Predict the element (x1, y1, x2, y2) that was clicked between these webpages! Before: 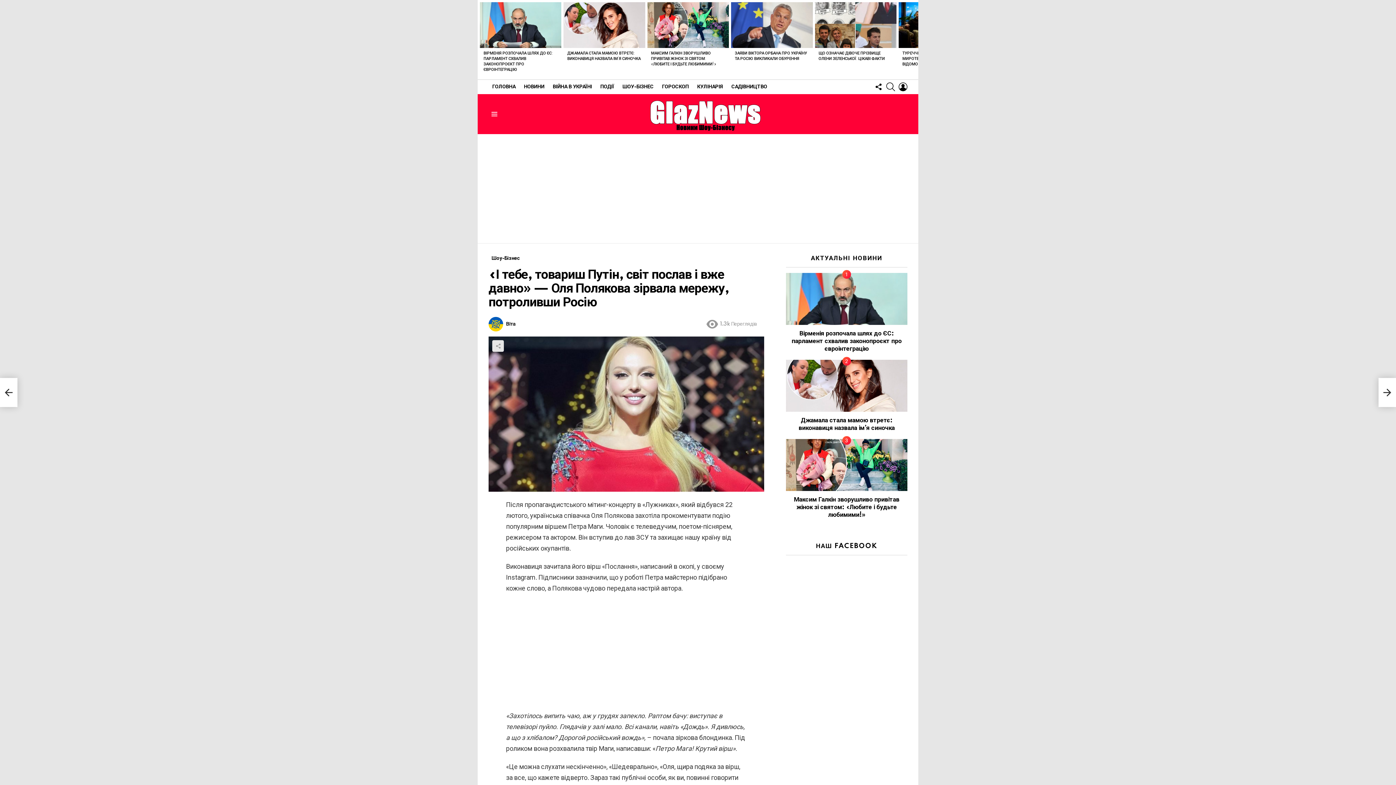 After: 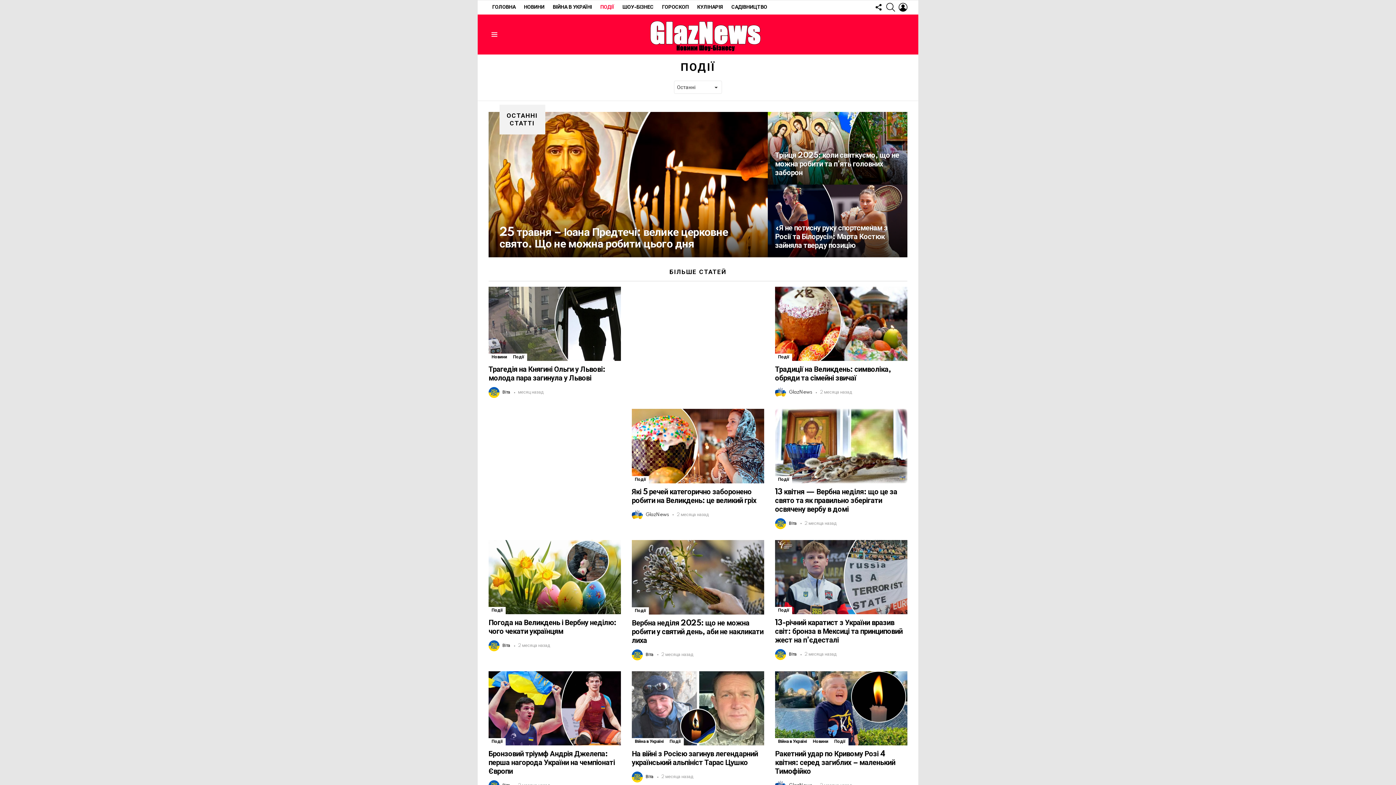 Action: label: ПОДІЇ bbox: (596, 81, 617, 92)